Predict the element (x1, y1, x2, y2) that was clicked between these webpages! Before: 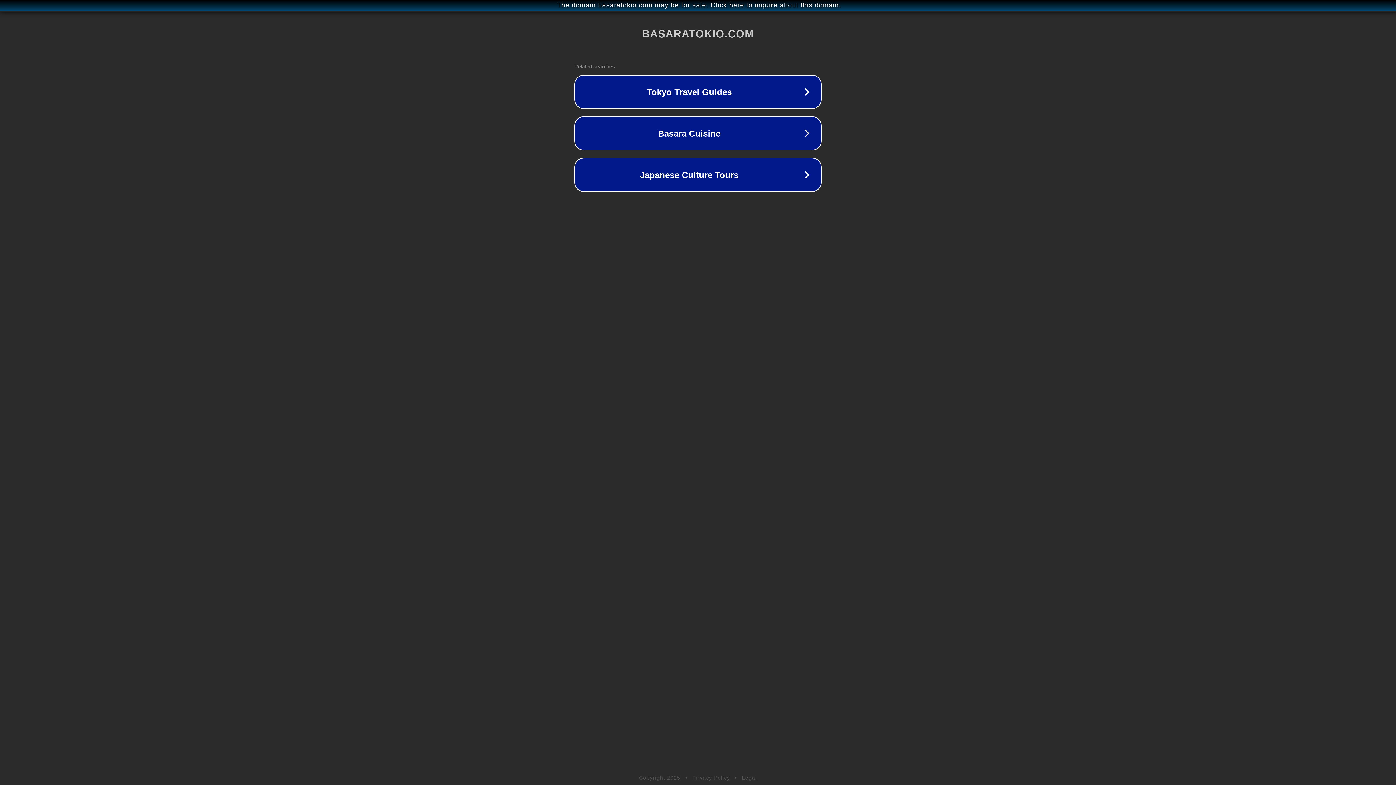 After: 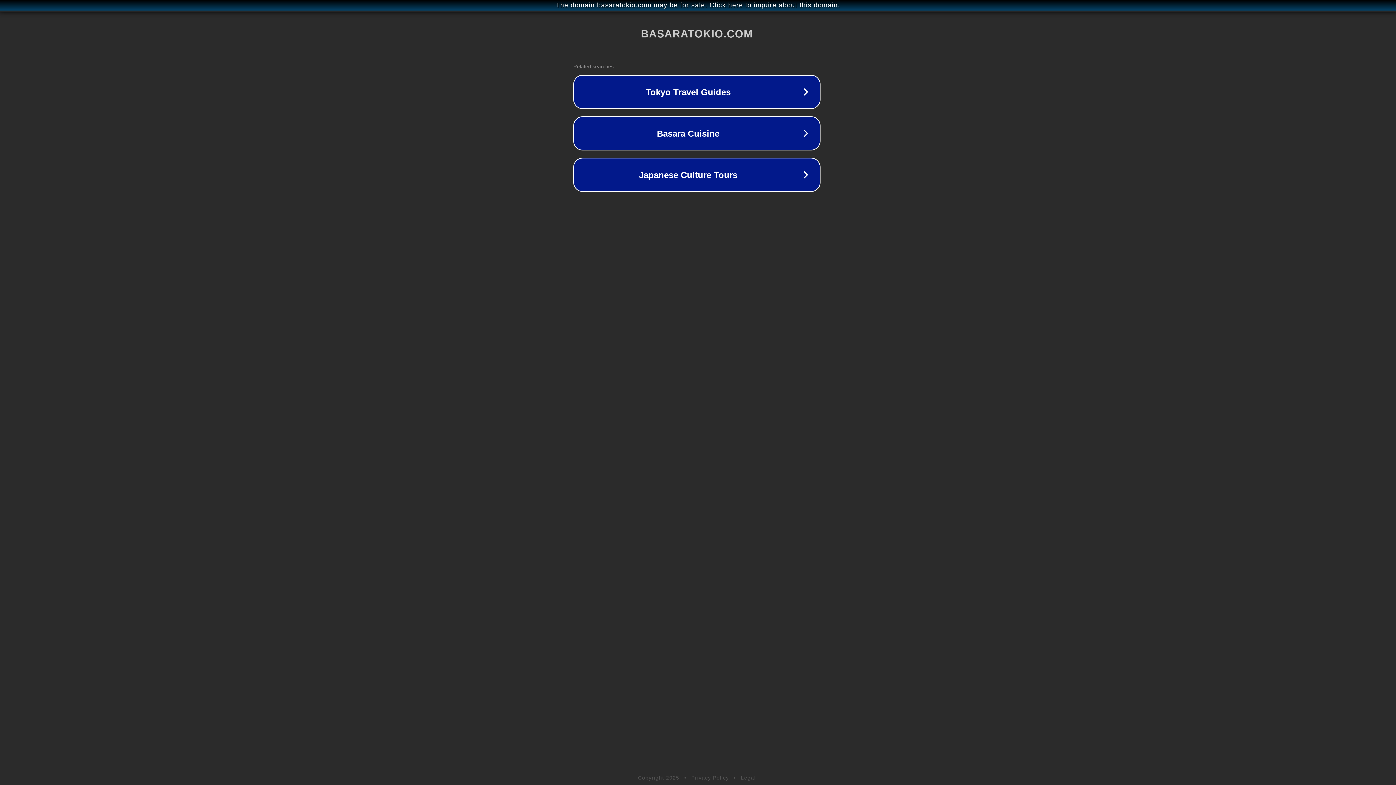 Action: bbox: (1, 1, 1397, 9) label: The domain basaratokio.com may be for sale. Click here to inquire about this domain.